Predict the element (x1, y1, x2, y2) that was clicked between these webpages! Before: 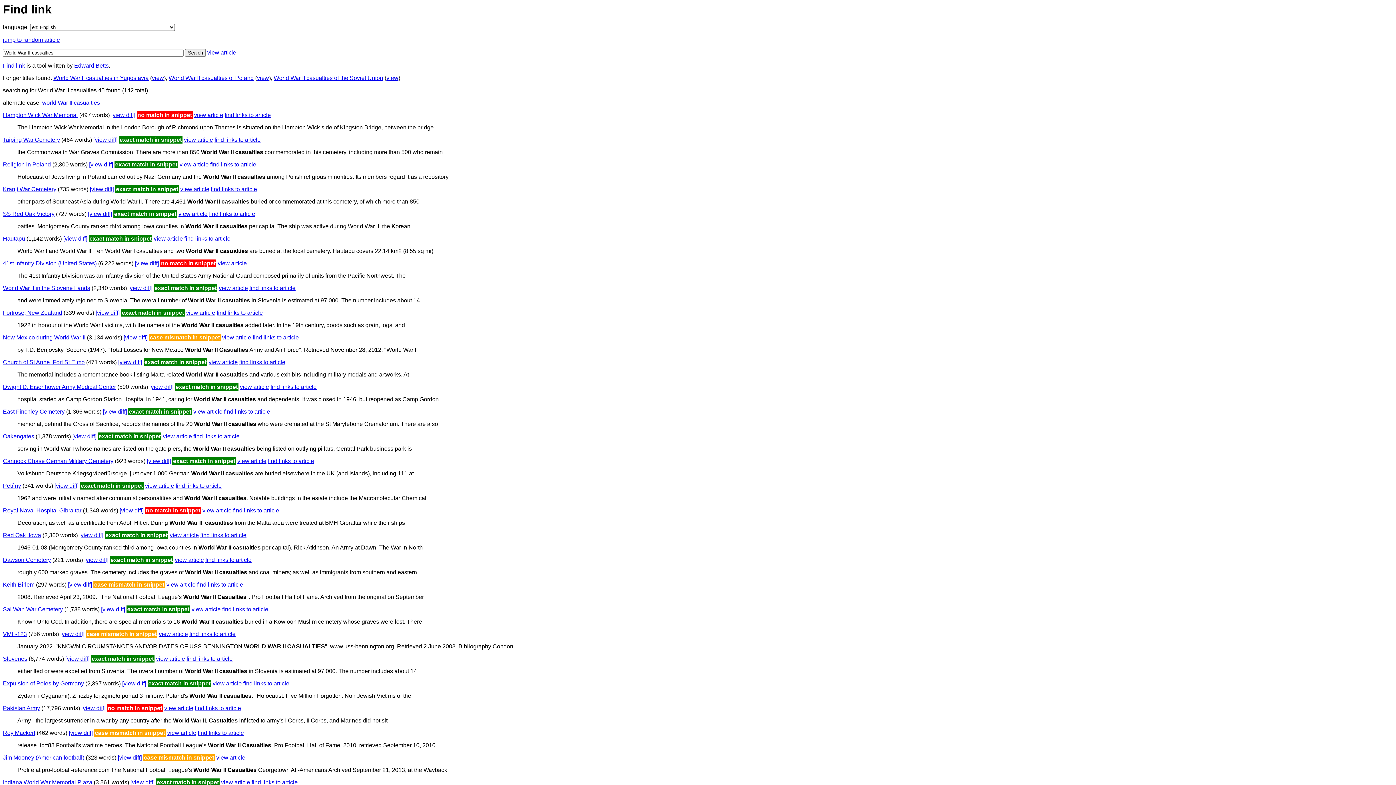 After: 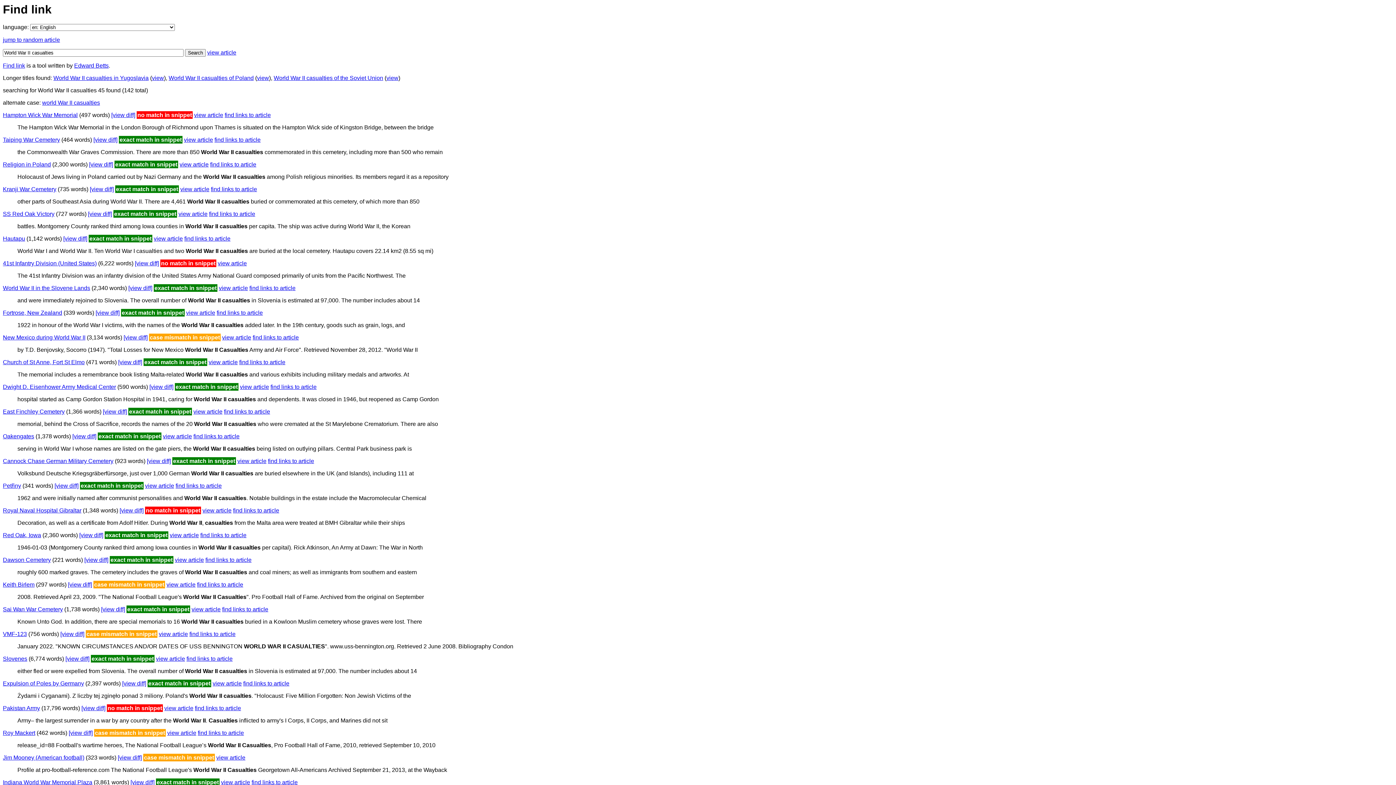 Action: bbox: (2, 557, 50, 563) label: Dawson Cemetery